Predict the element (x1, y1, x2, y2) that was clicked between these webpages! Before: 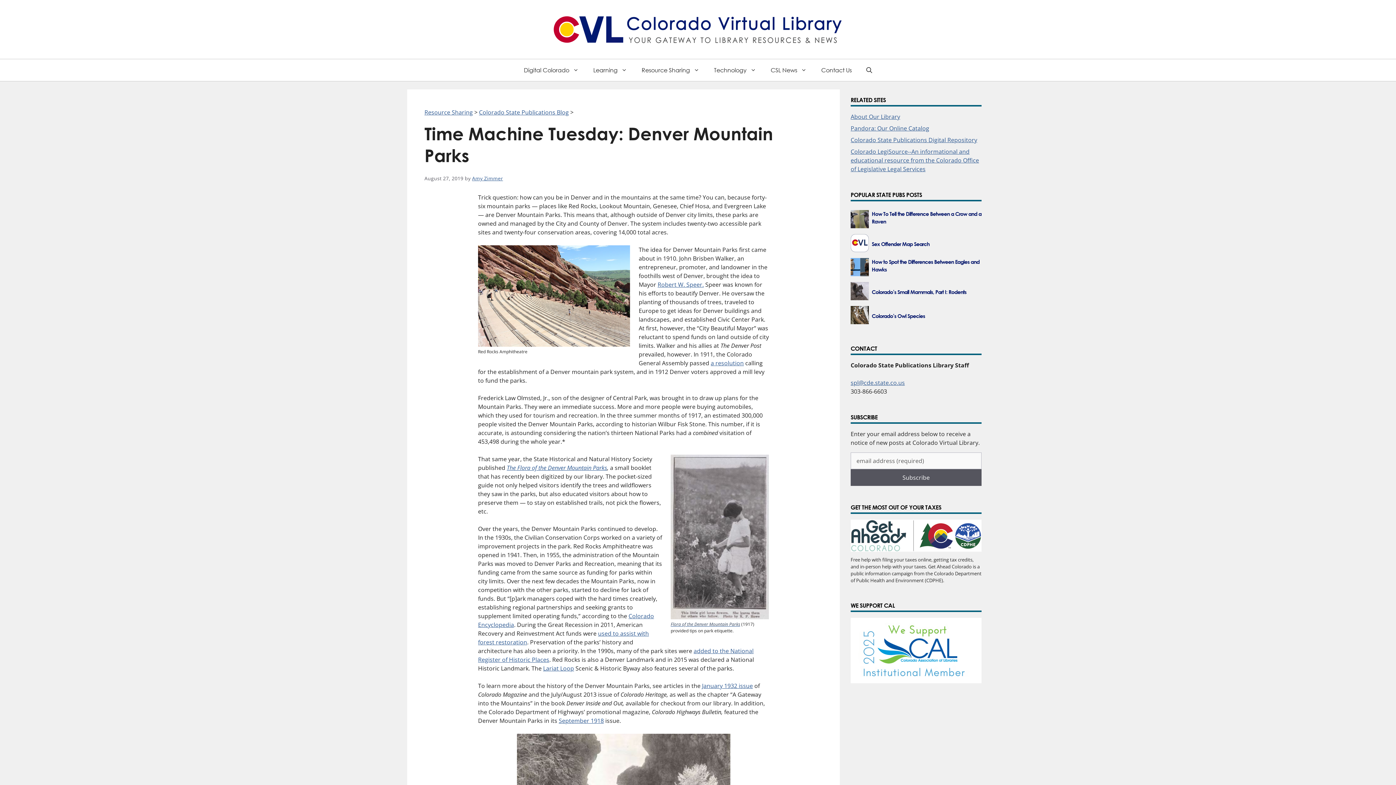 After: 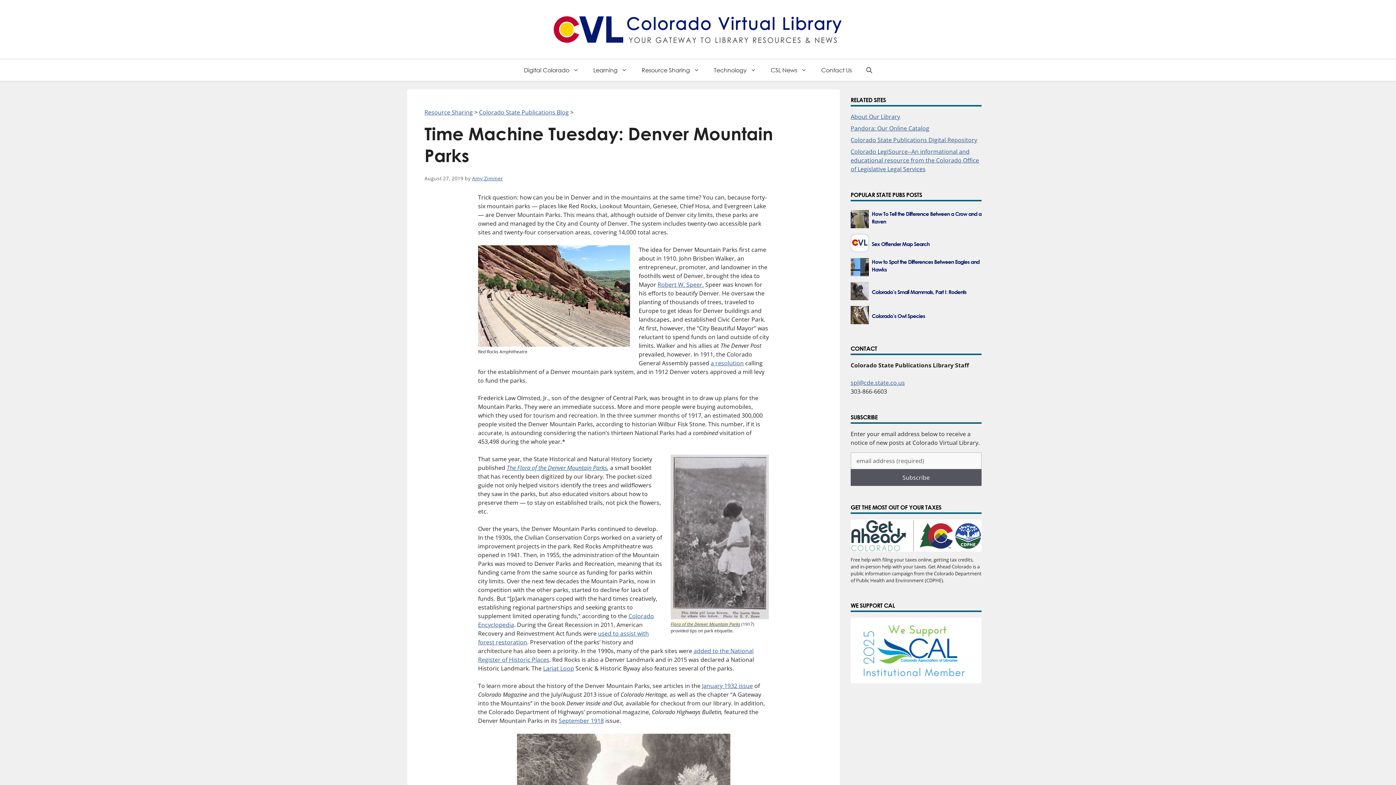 Action: bbox: (670, 621, 740, 627) label: Flora of the Denver Mountain Parks